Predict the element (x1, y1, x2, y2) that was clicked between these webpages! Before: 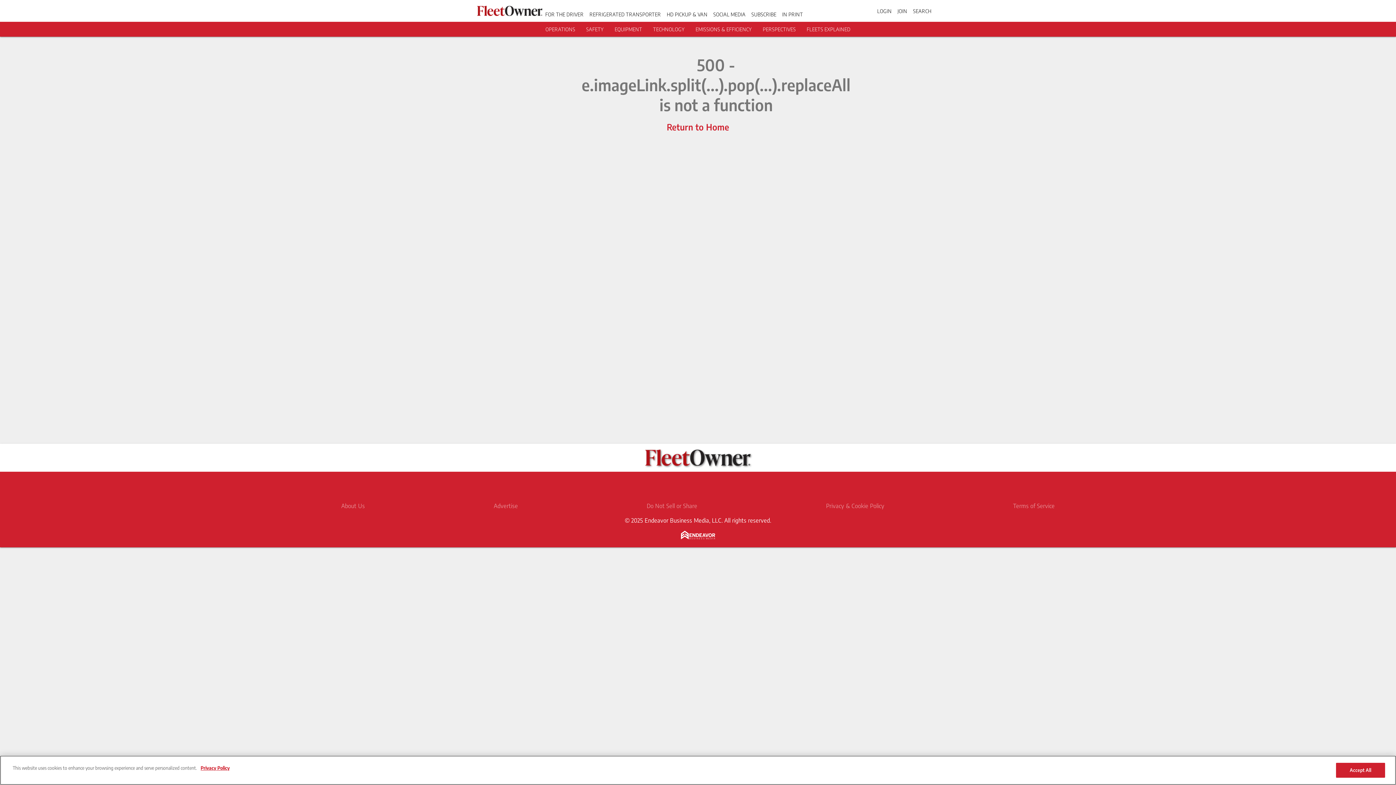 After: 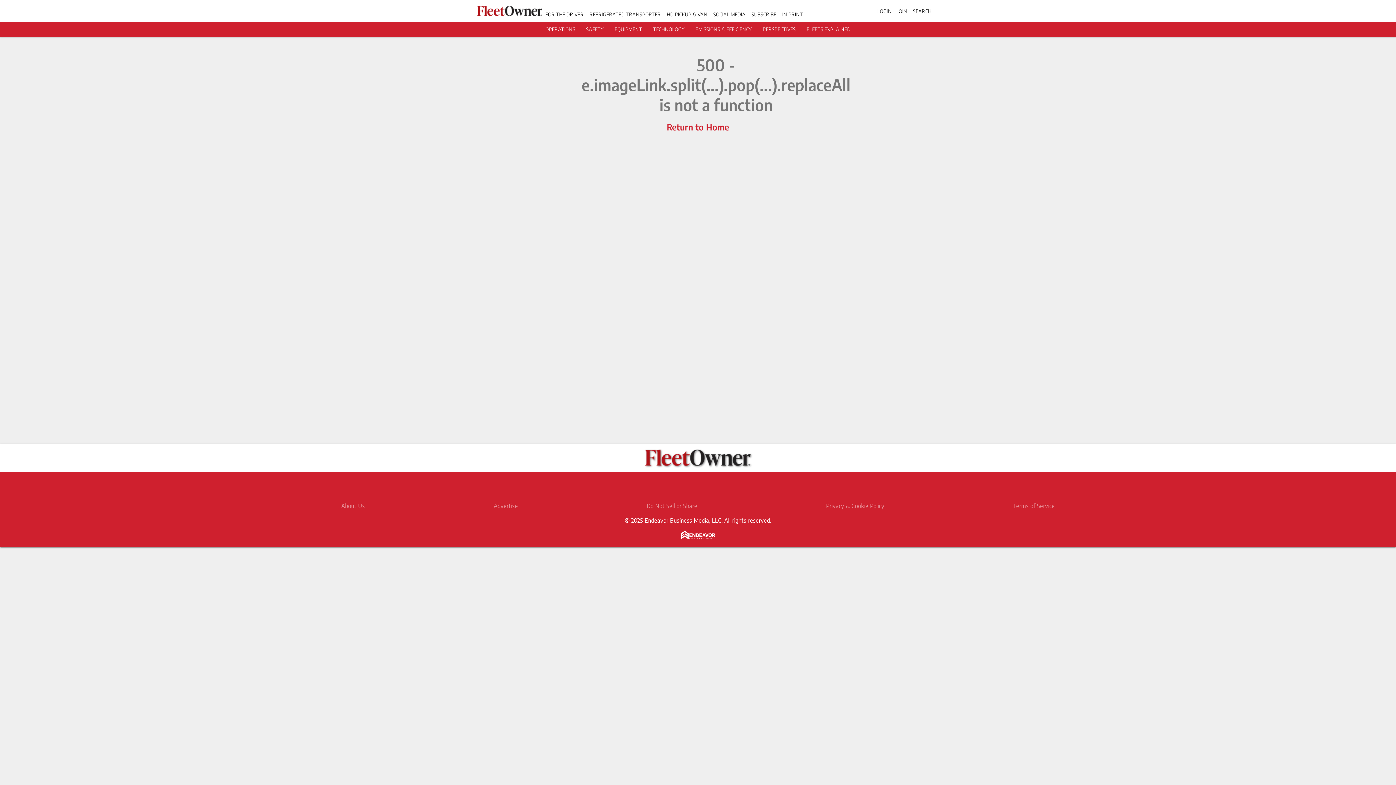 Action: bbox: (545, 26, 575, 32) label: OPERATIONS